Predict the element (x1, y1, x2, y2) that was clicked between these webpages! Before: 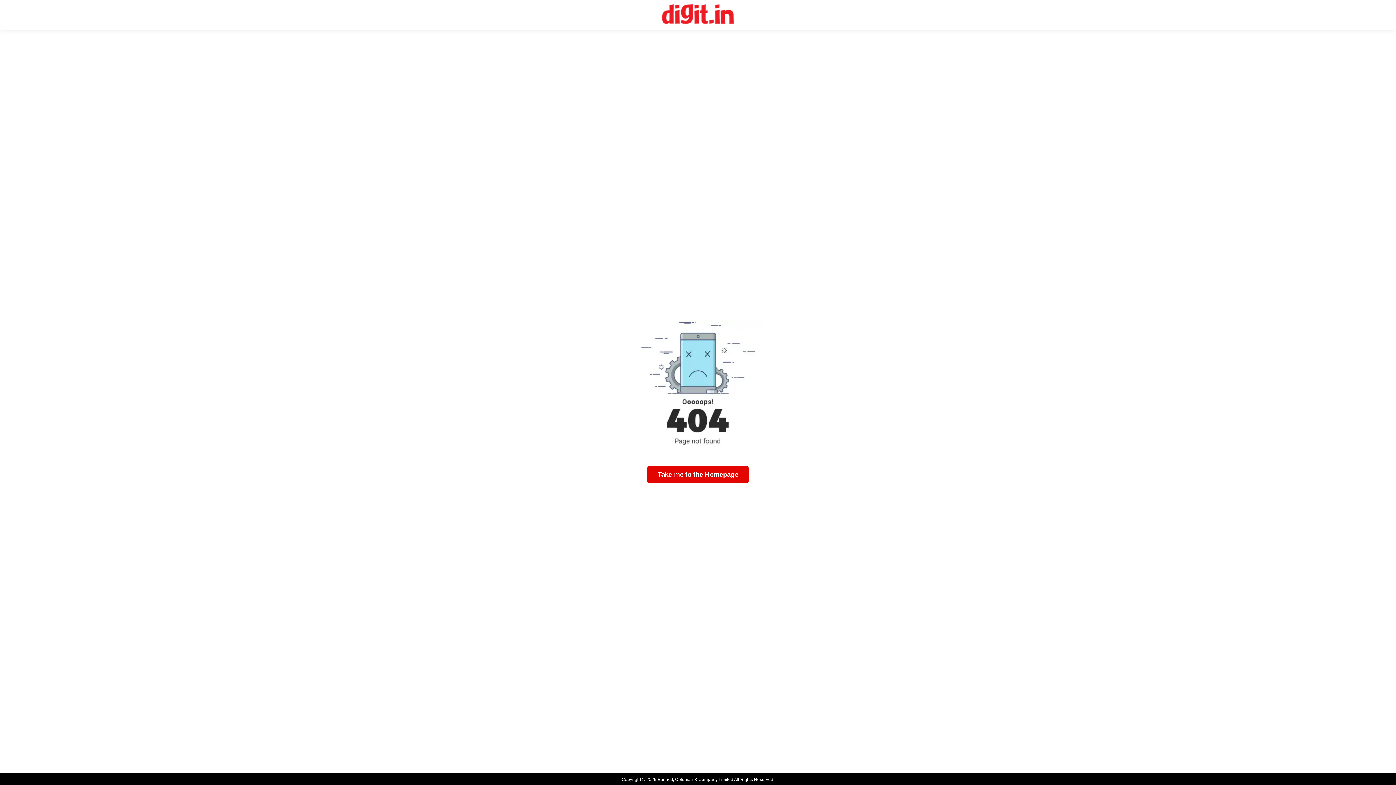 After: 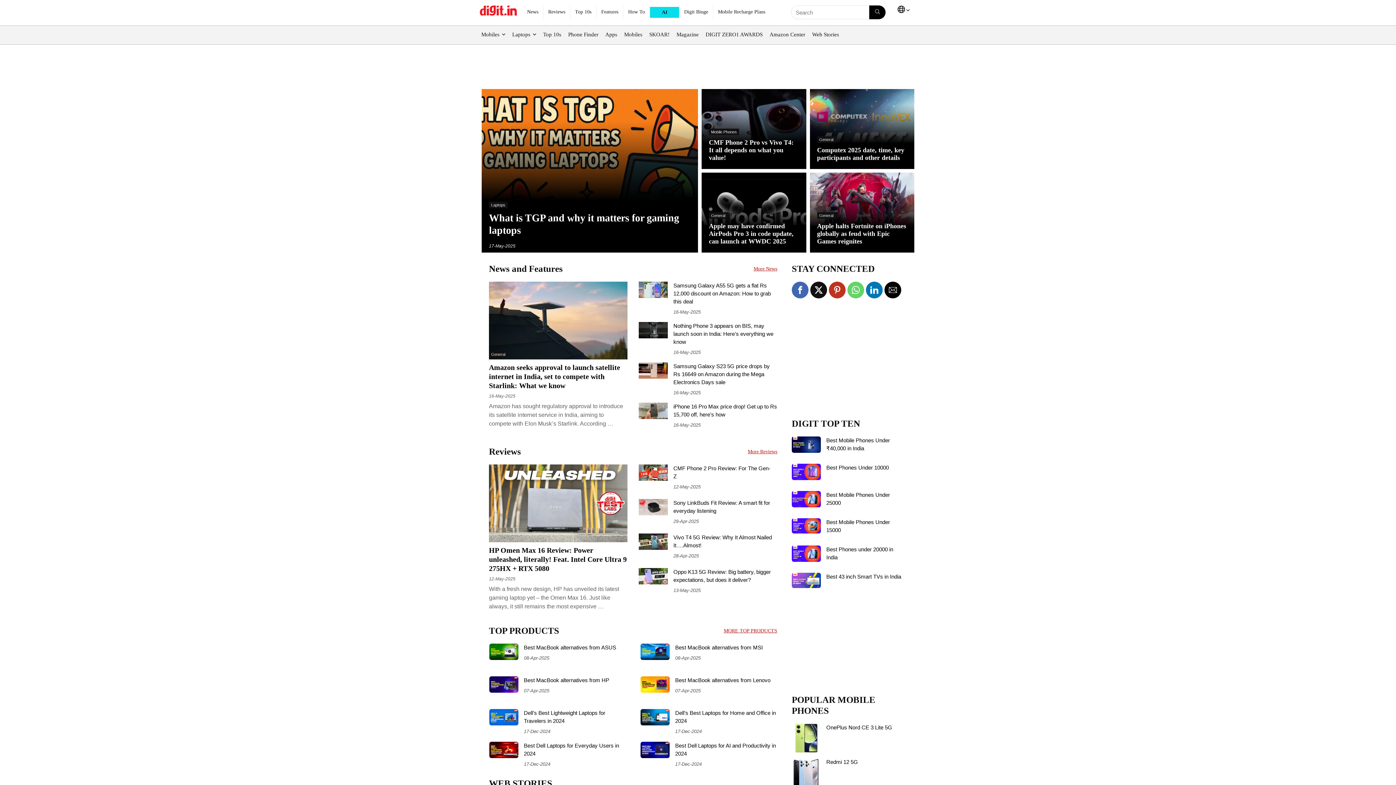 Action: bbox: (647, 466, 748, 483) label: Take me to the Homepage